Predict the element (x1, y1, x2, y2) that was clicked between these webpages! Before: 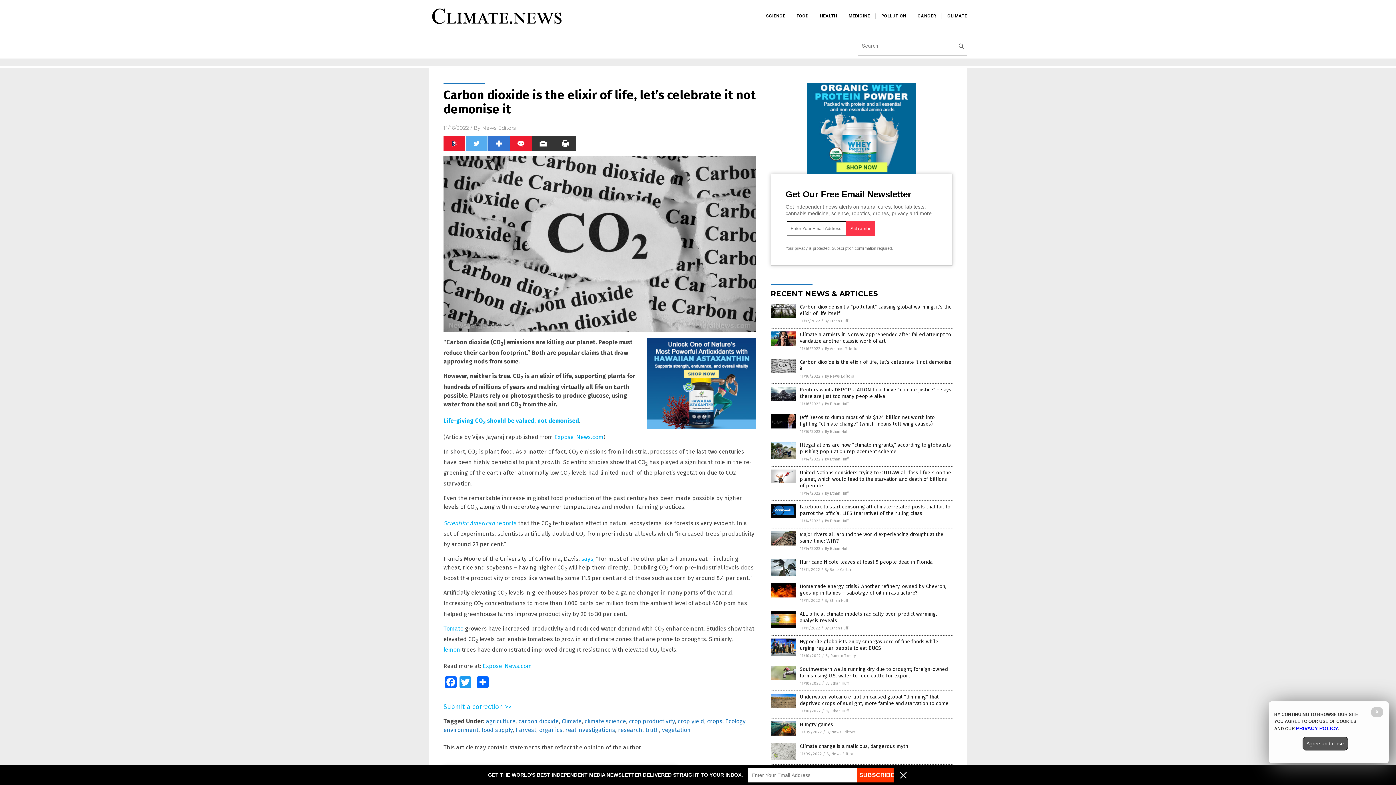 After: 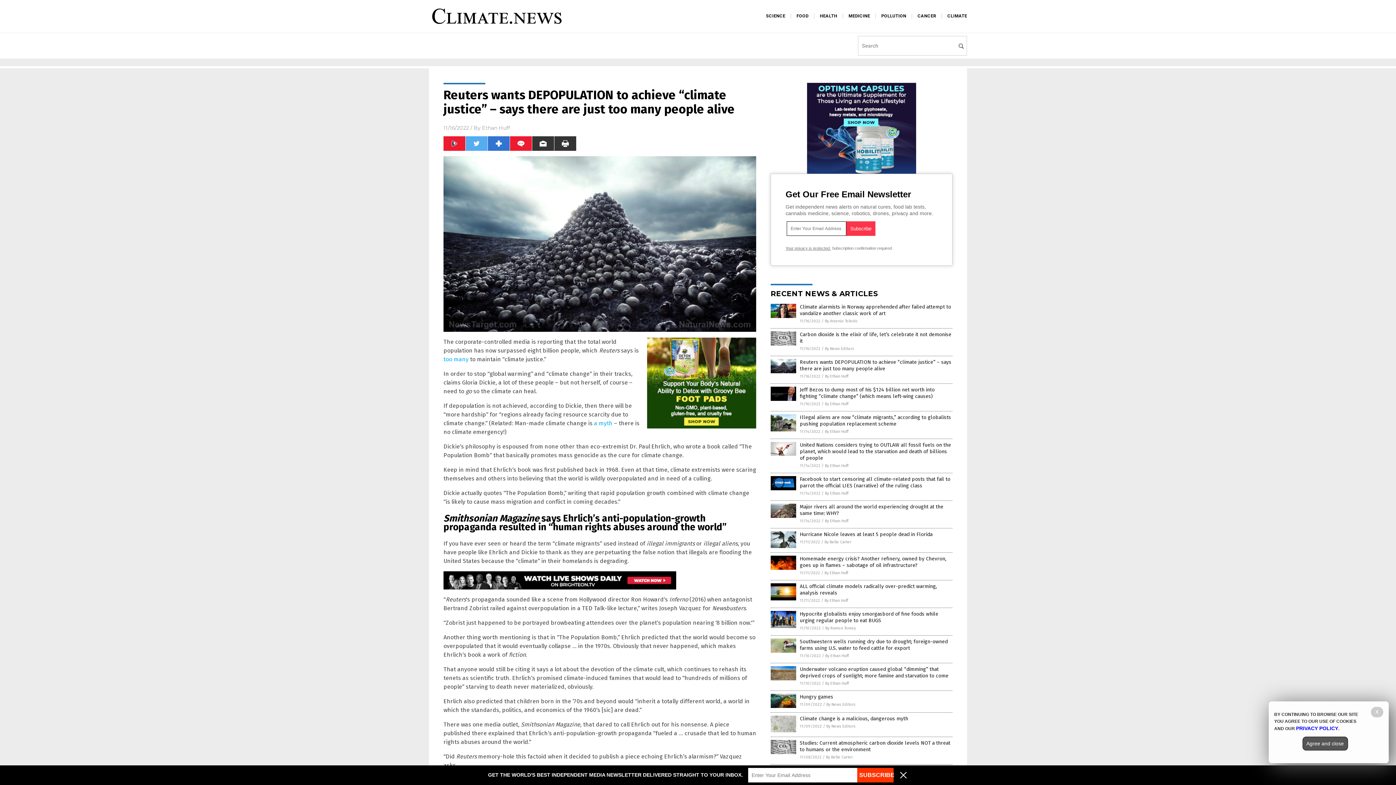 Action: bbox: (770, 397, 796, 402)